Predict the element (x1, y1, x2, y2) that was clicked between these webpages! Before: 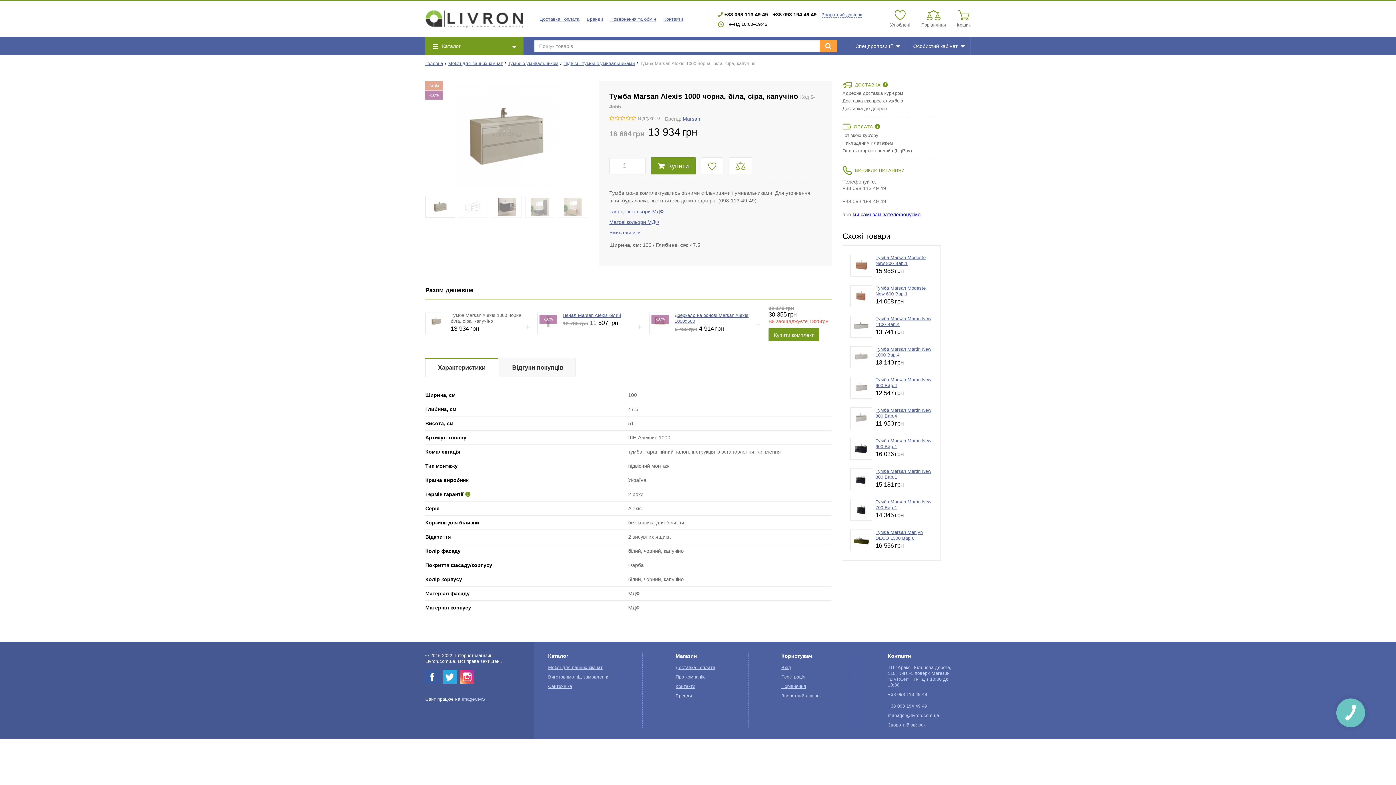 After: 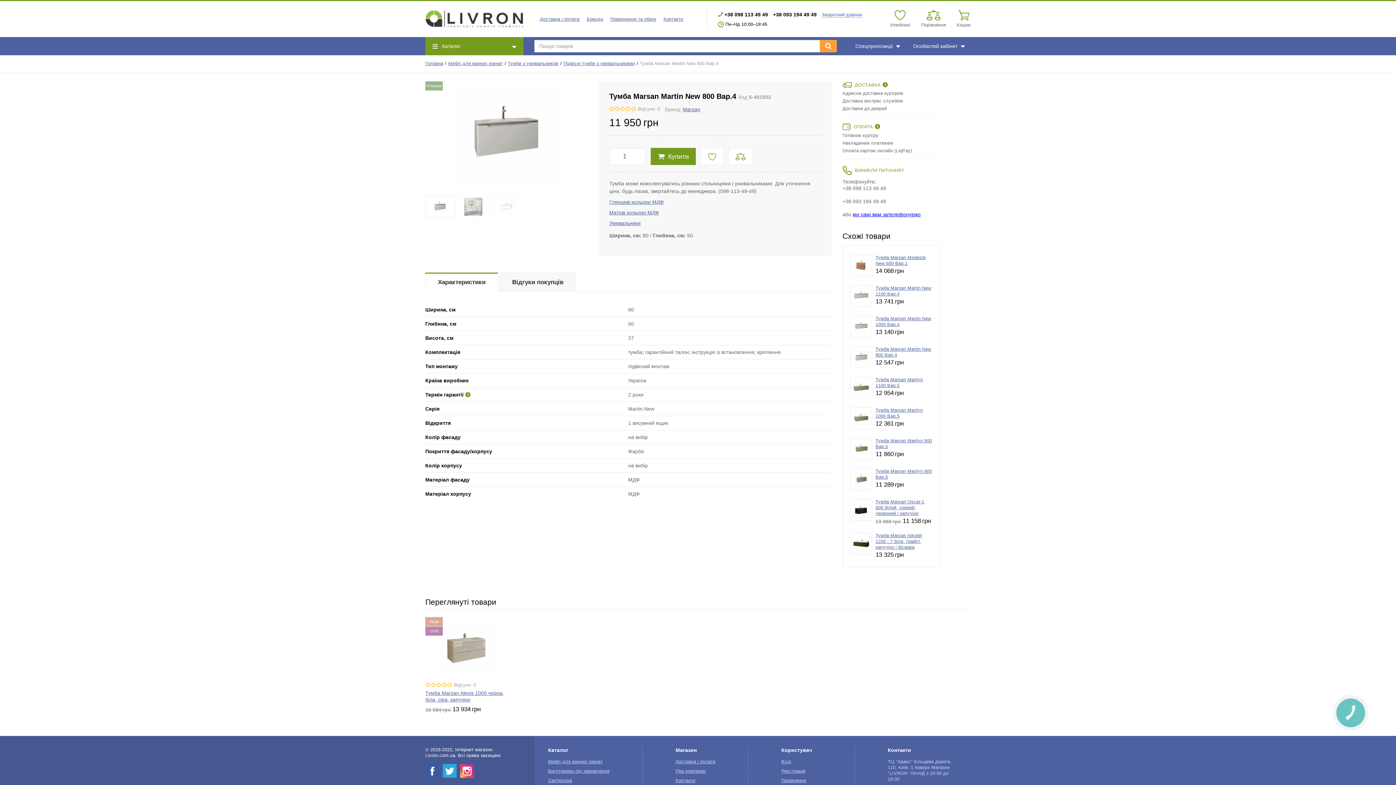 Action: bbox: (850, 407, 872, 429)